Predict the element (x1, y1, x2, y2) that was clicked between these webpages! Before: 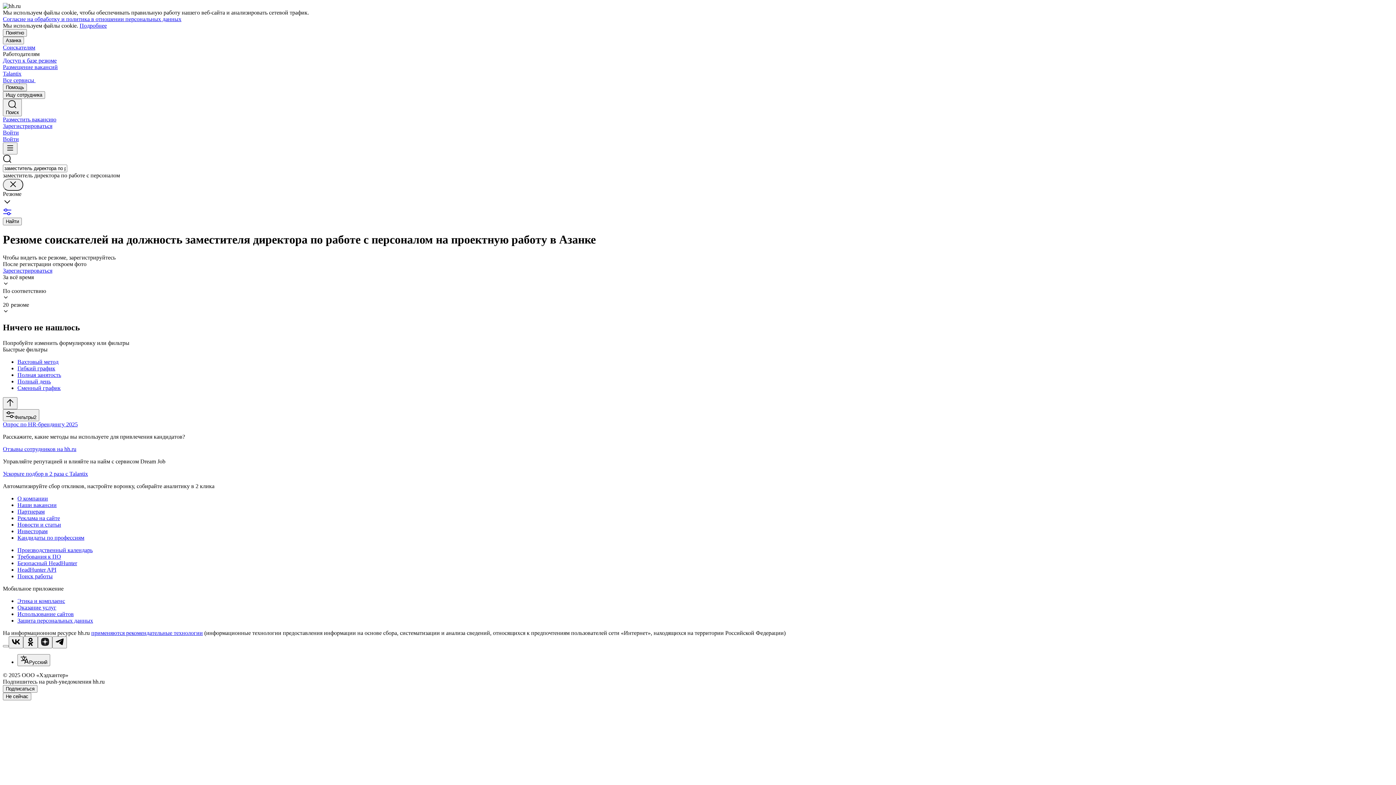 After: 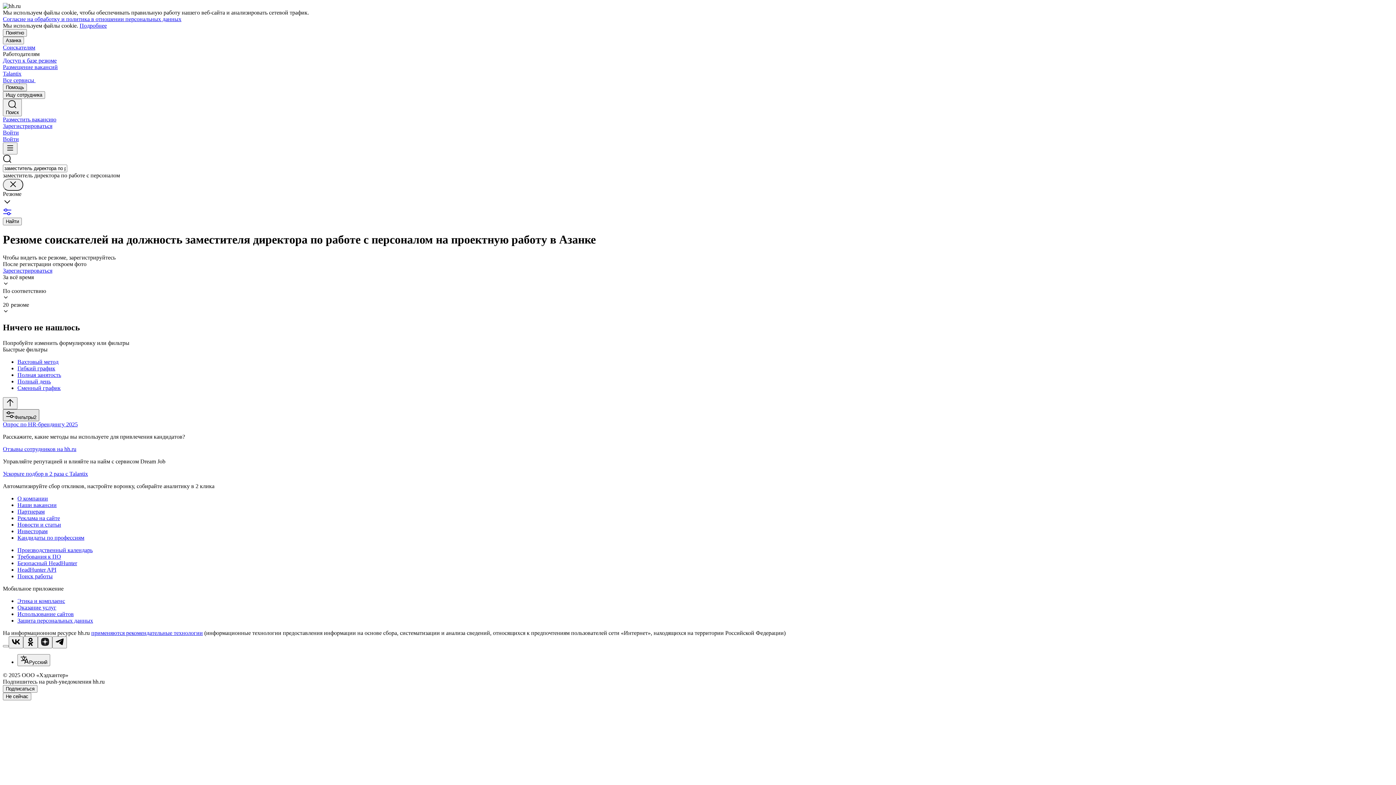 Action: bbox: (2, 409, 39, 421) label: Фильтры2